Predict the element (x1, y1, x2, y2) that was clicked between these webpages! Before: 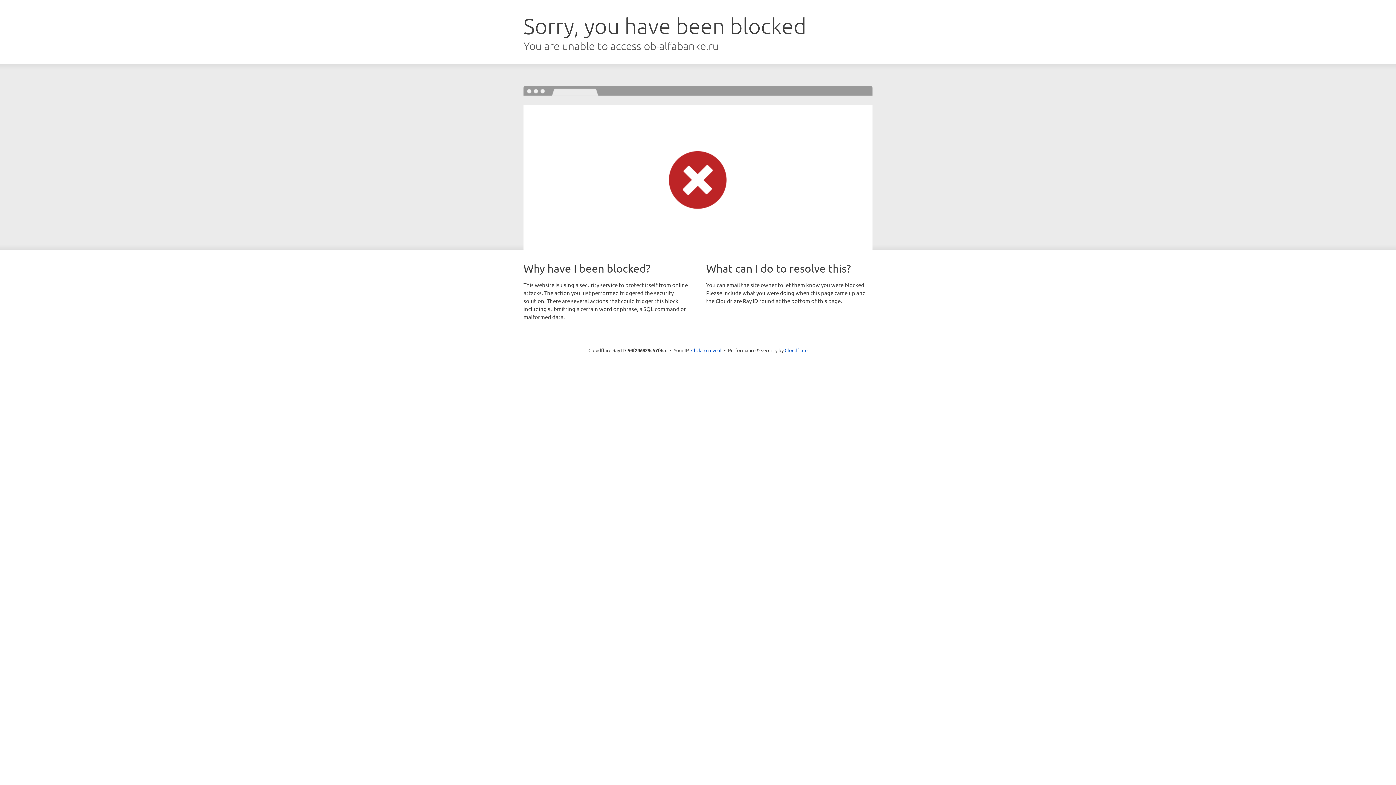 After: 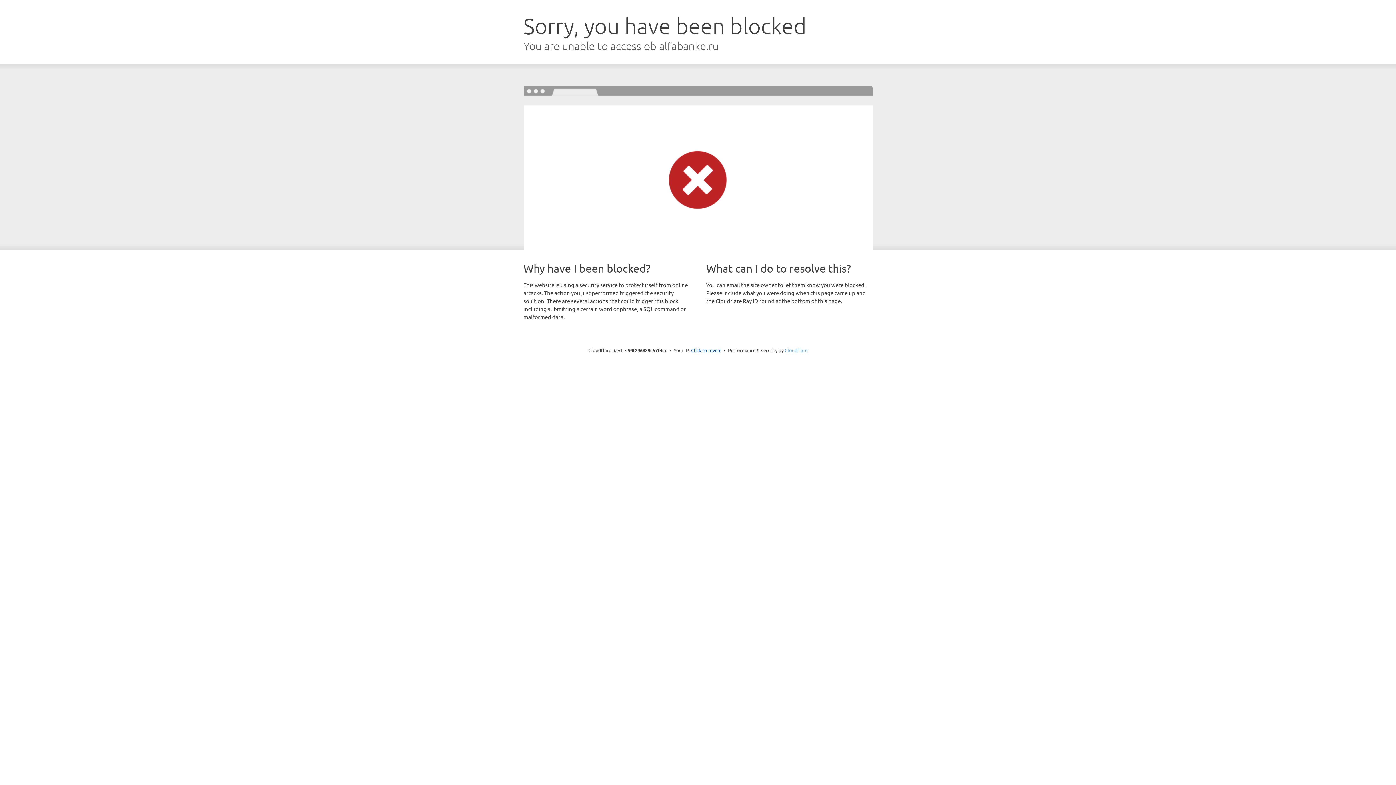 Action: bbox: (784, 347, 807, 353) label: Cloudflare